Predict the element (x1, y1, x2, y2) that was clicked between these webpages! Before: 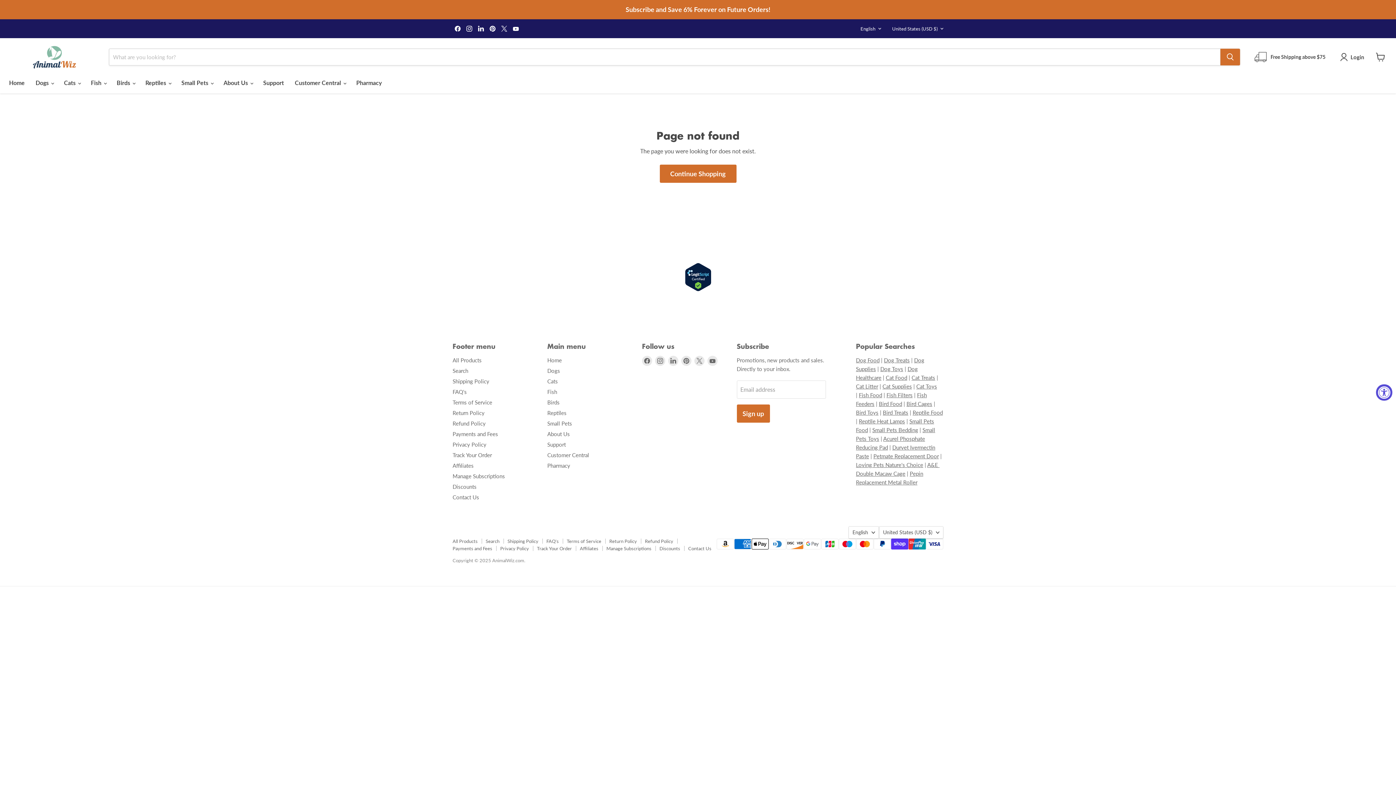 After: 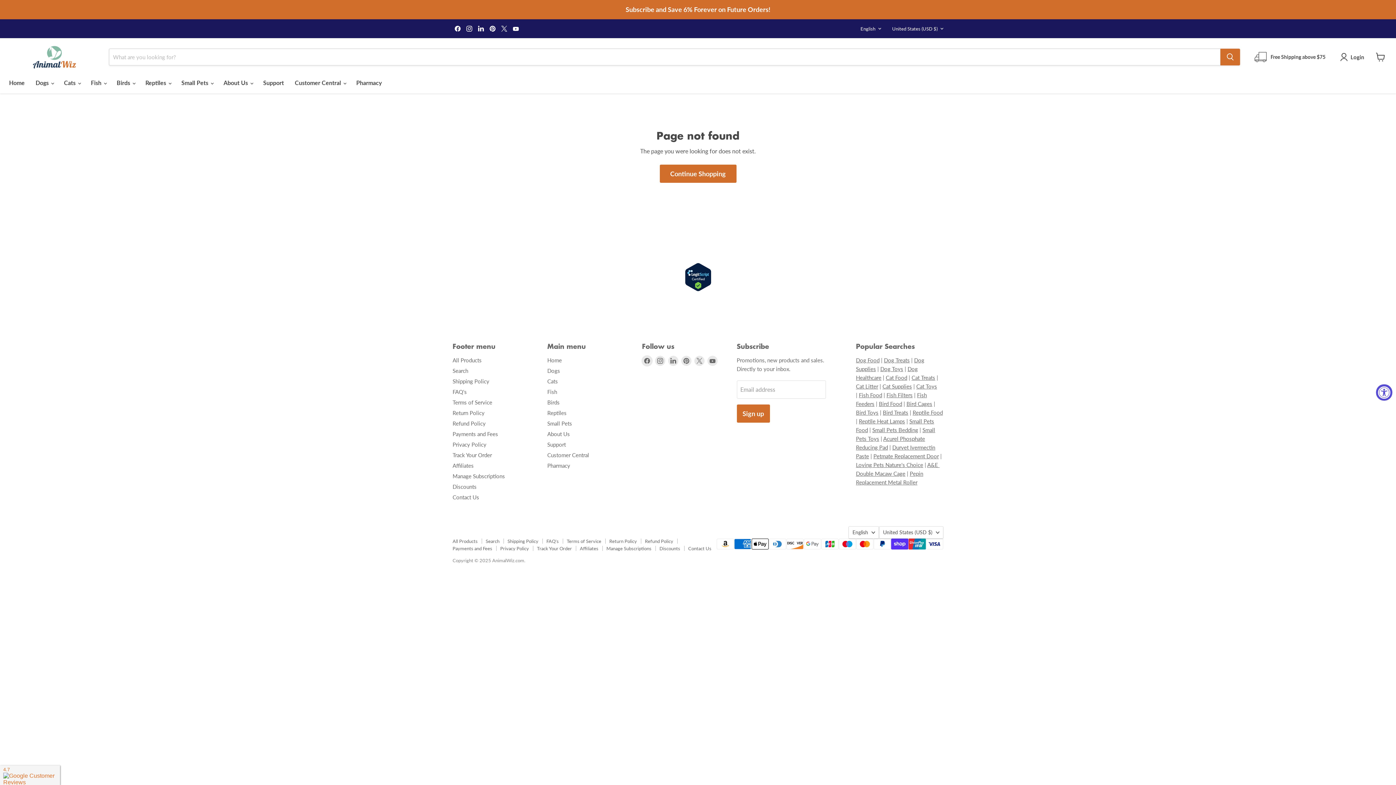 Action: label: Find us on Facebook bbox: (642, 356, 652, 366)